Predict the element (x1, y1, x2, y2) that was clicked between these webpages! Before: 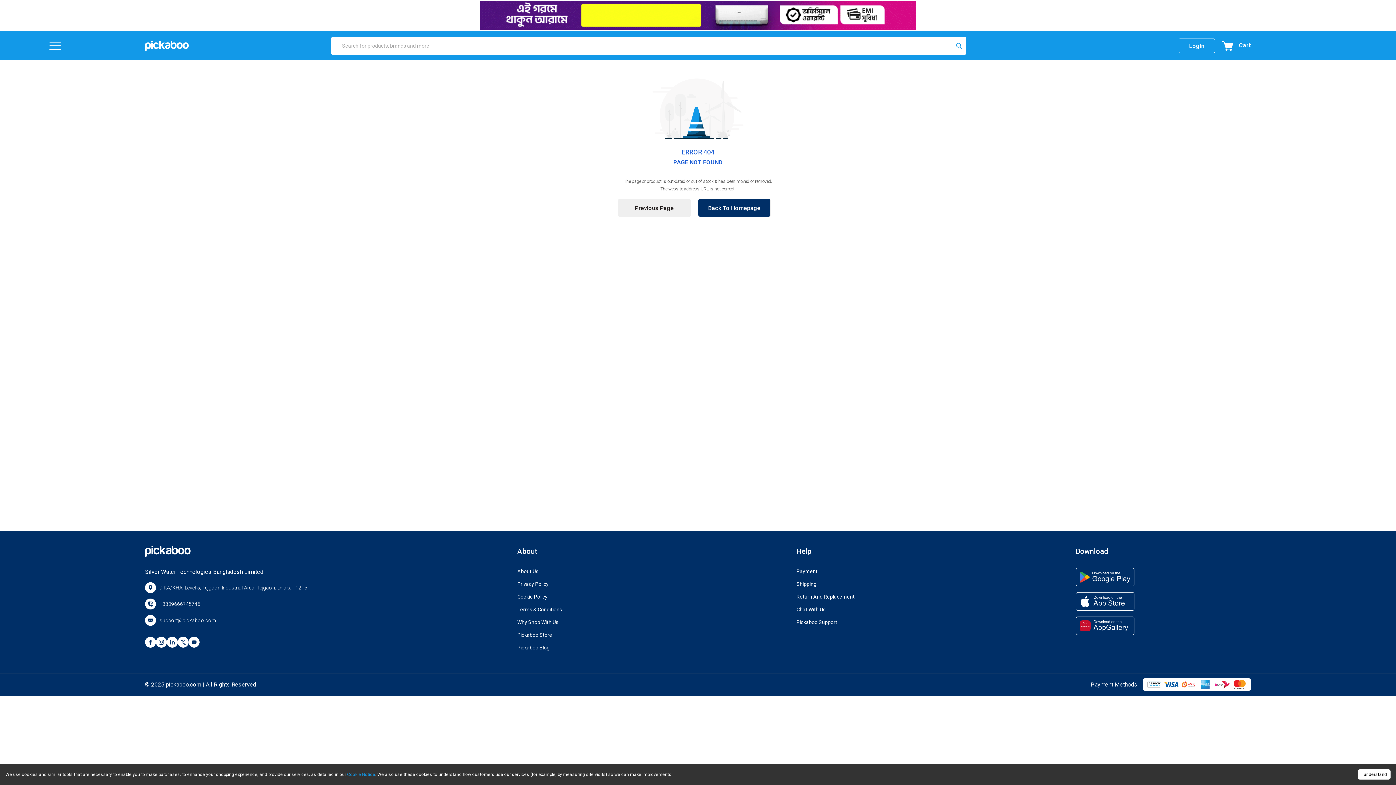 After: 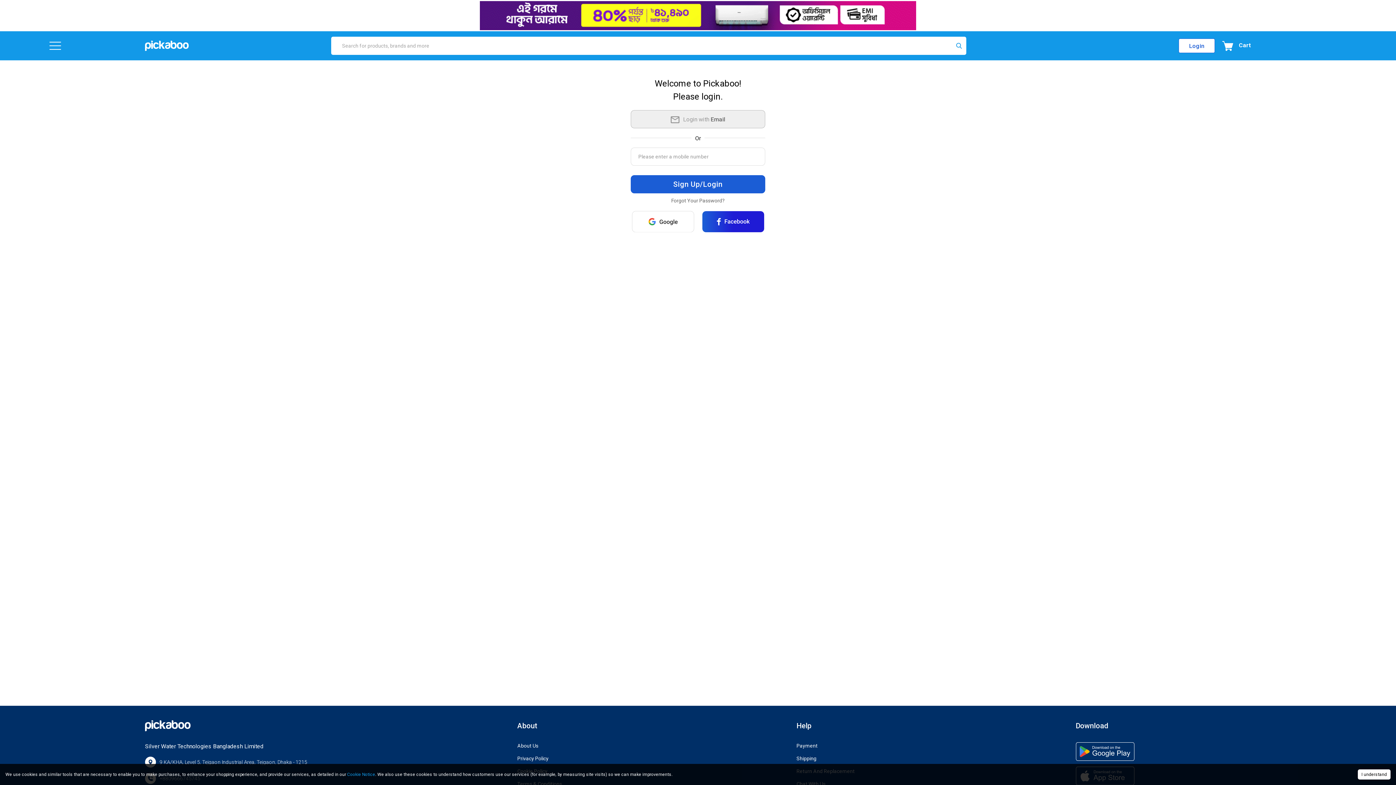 Action: label: Login bbox: (1178, 38, 1215, 53)